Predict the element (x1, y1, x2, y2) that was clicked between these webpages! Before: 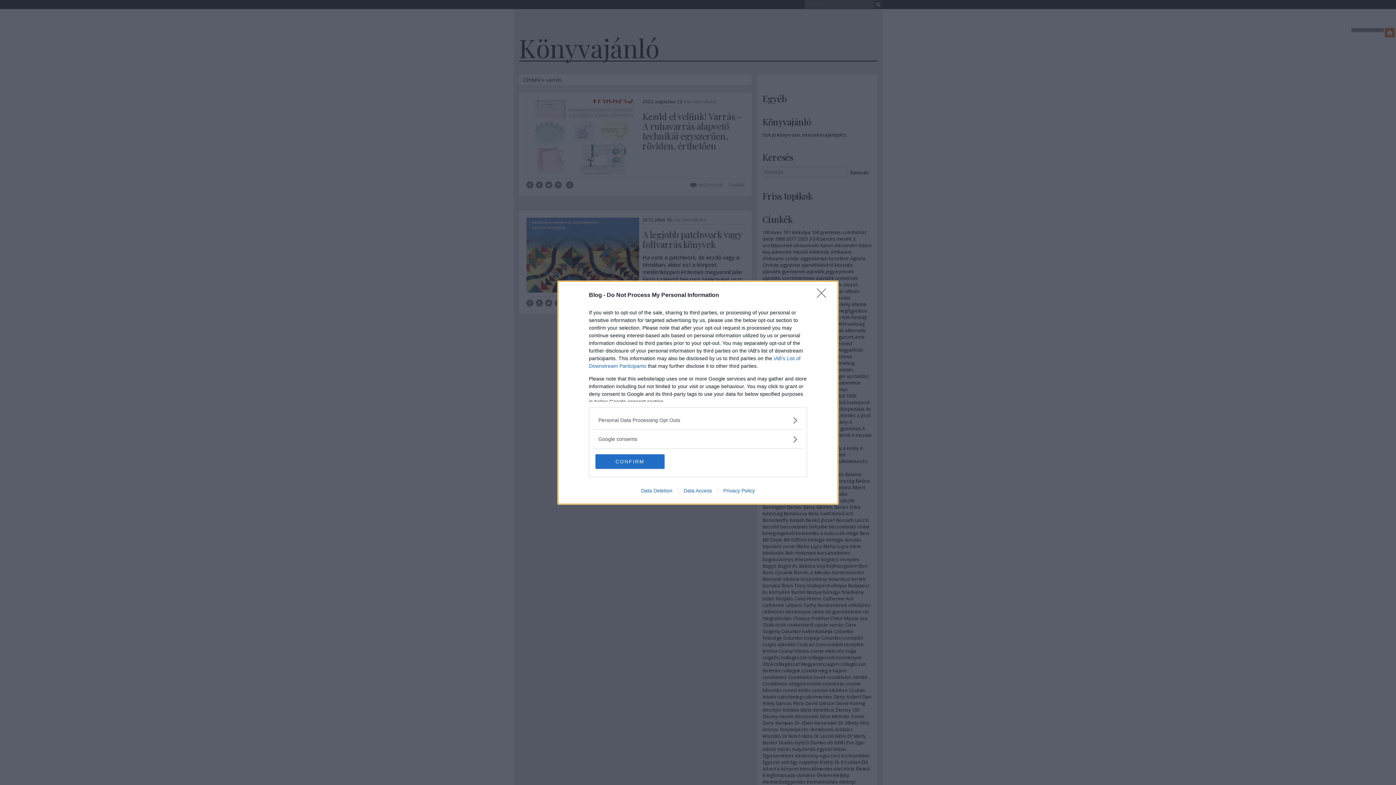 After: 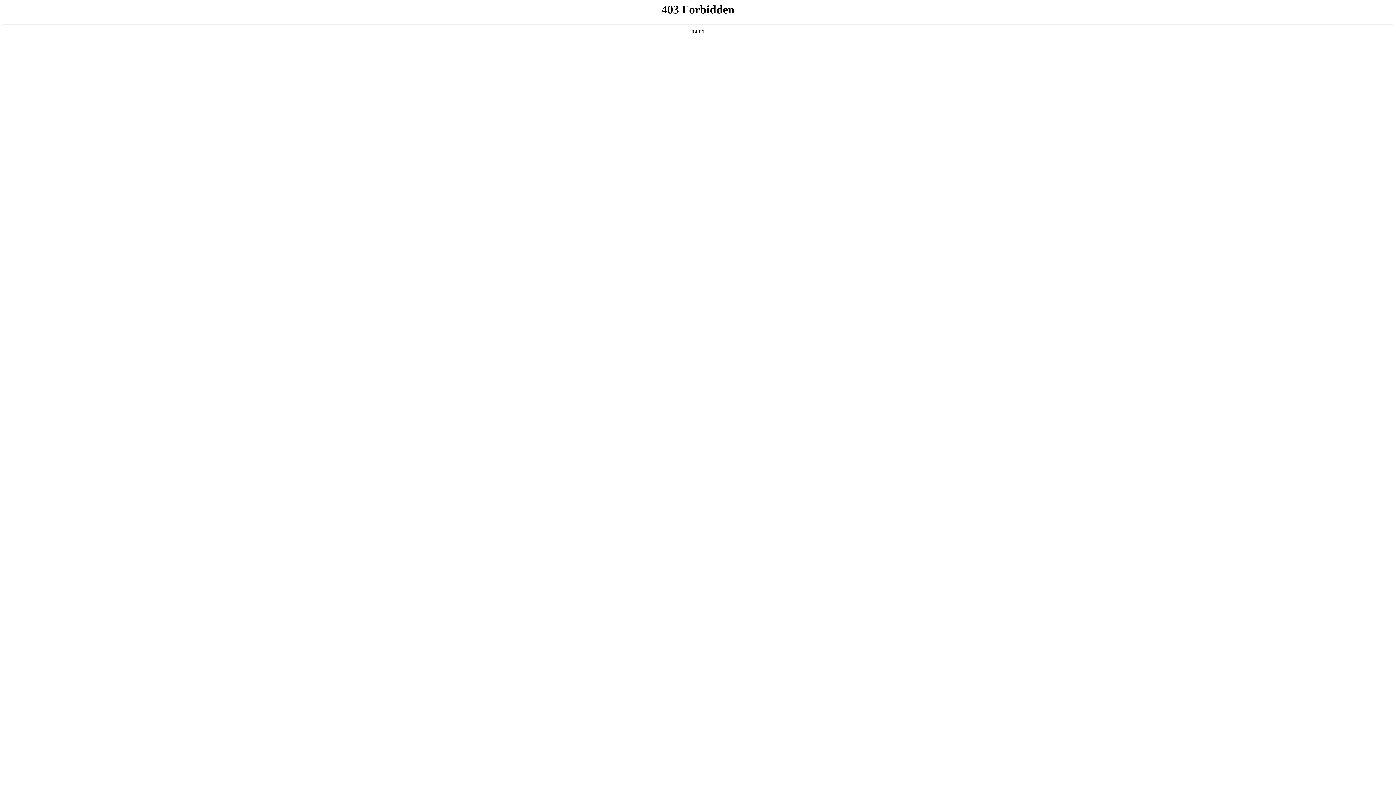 Action: label: Data Deletion bbox: (635, 487, 678, 493)